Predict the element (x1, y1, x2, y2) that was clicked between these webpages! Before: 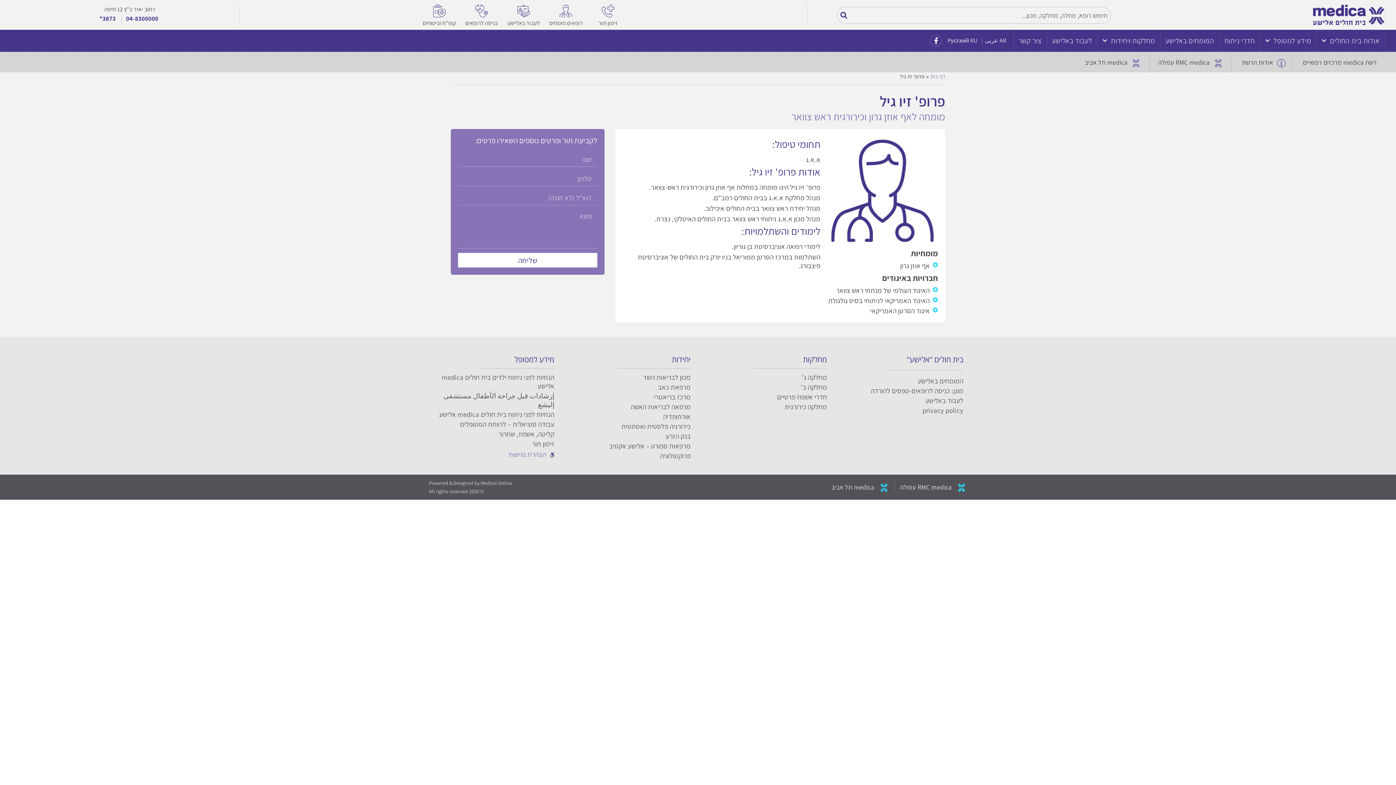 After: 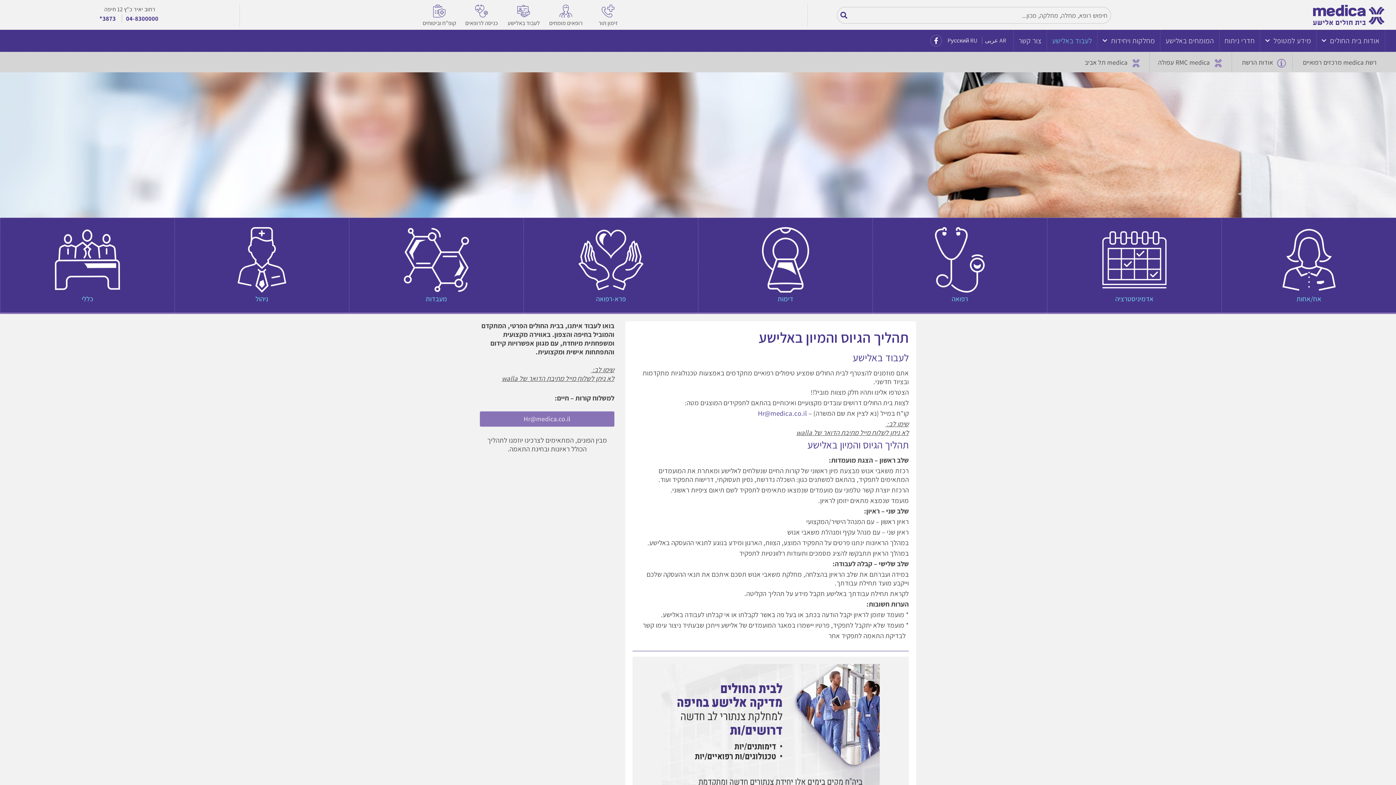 Action: bbox: (517, 12, 530, 18)